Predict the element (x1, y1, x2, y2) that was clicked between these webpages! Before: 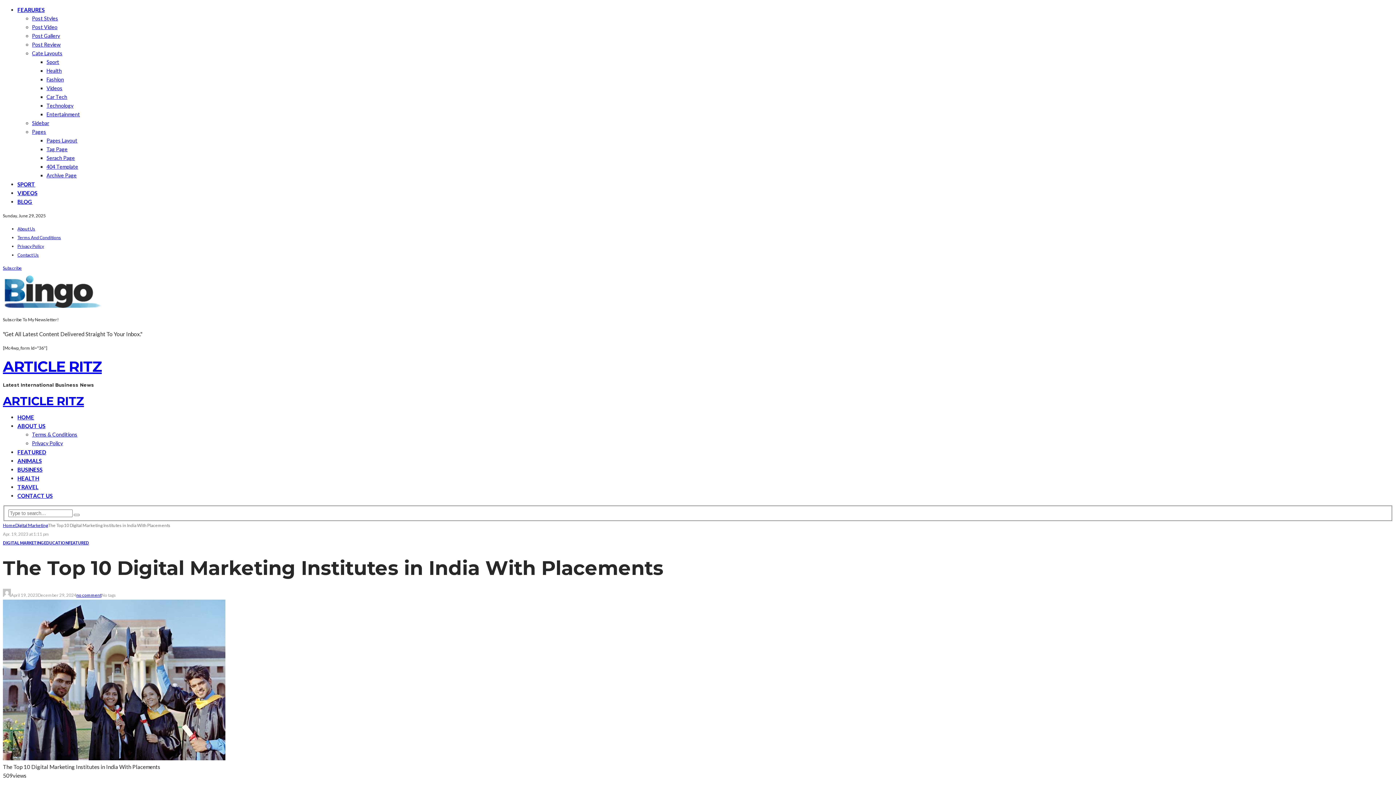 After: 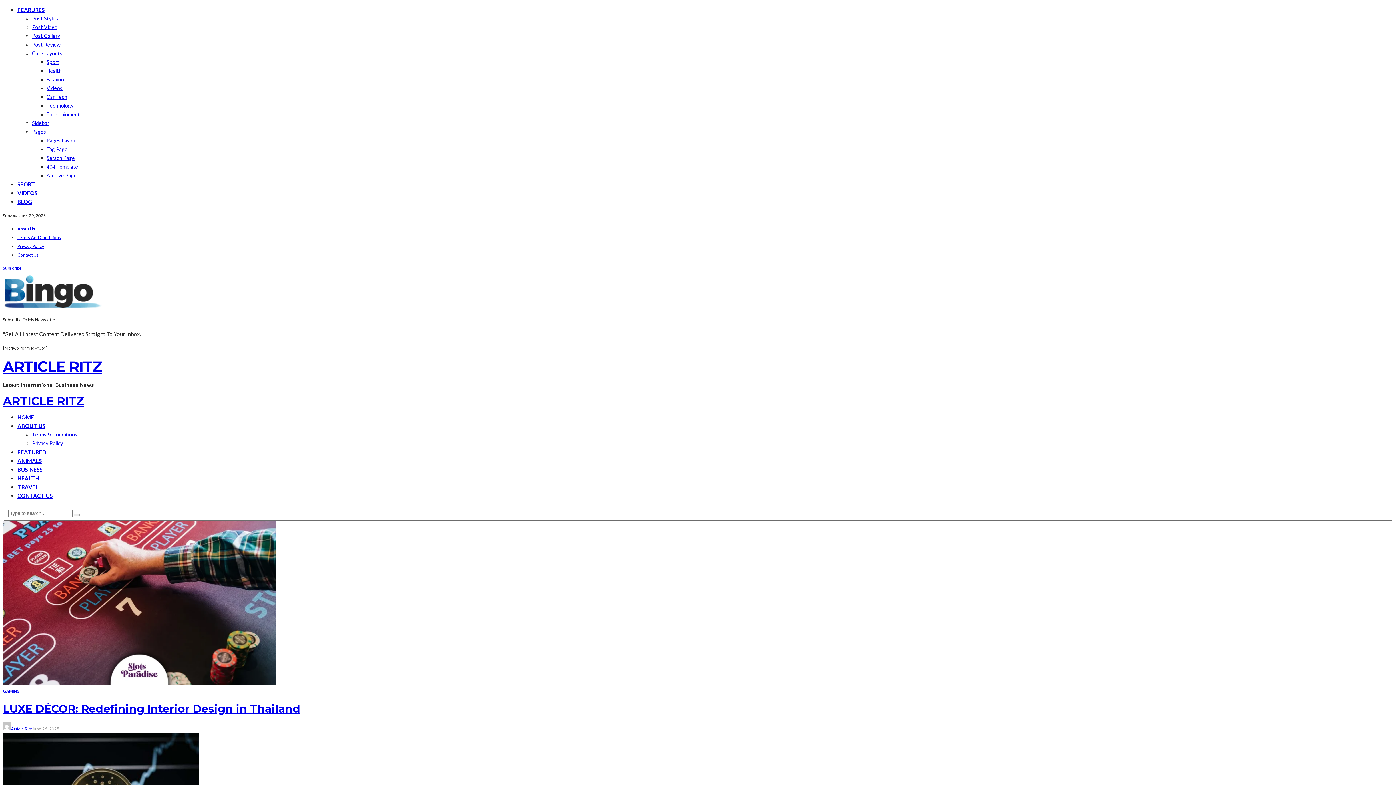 Action: label: ARTICLE RITZ bbox: (2, 400, 84, 406)